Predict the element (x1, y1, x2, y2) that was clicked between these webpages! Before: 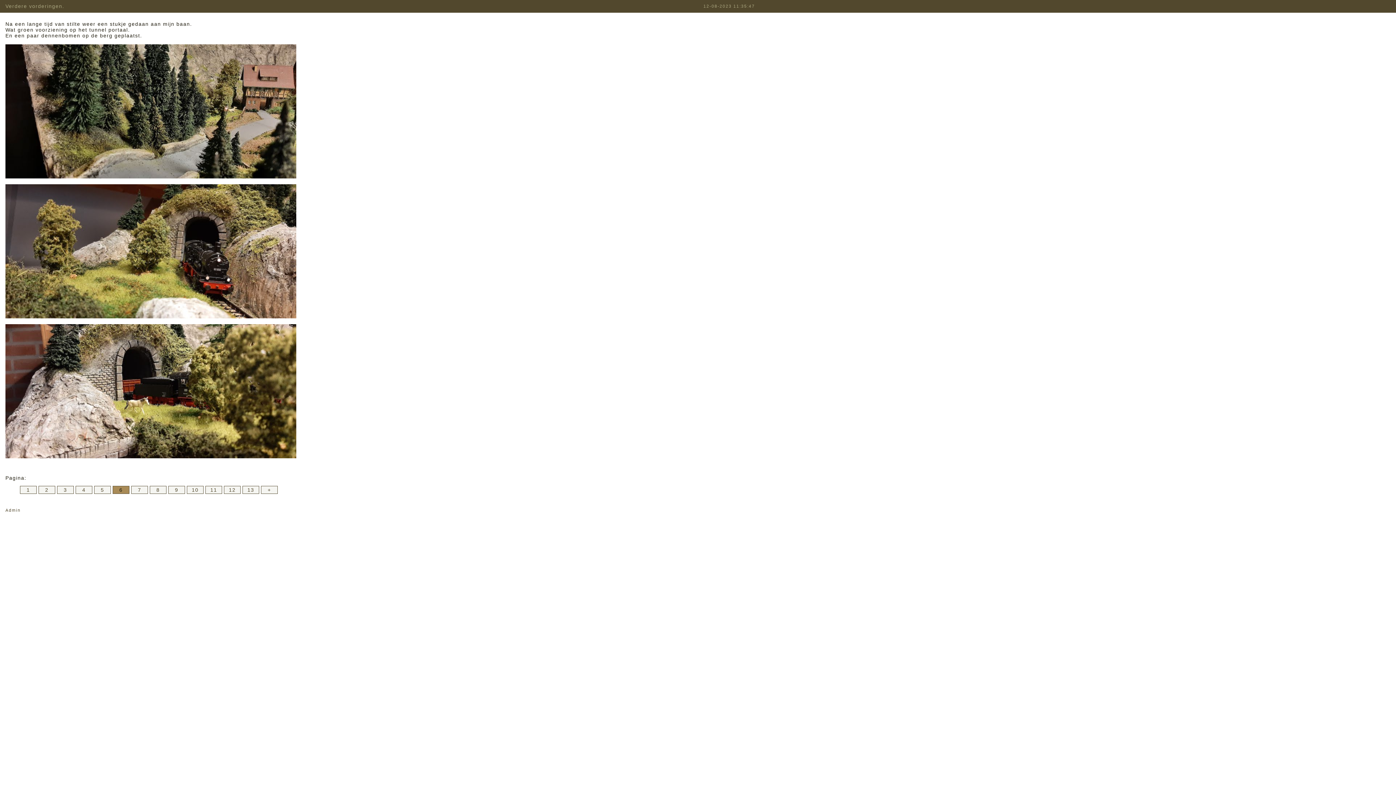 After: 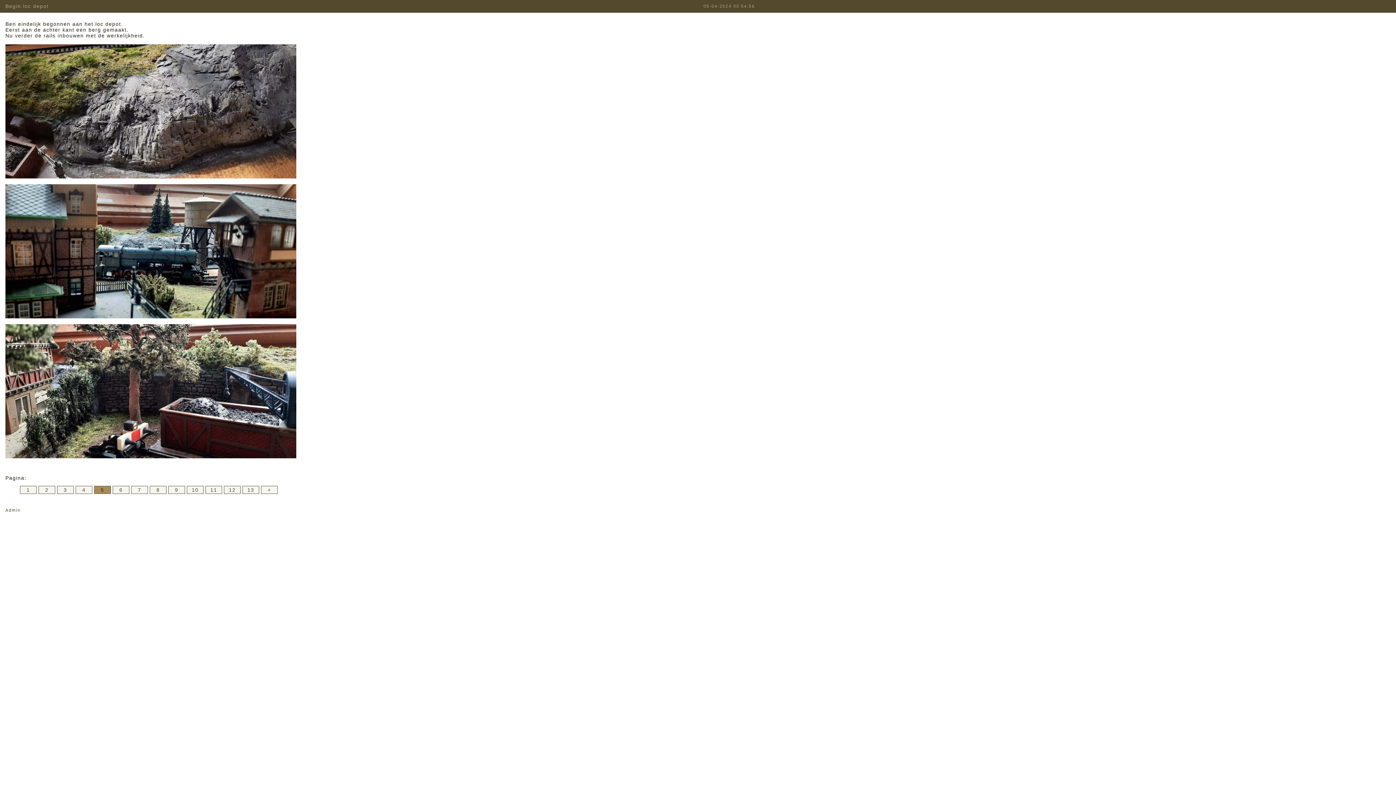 Action: label: 5 bbox: (94, 486, 110, 494)